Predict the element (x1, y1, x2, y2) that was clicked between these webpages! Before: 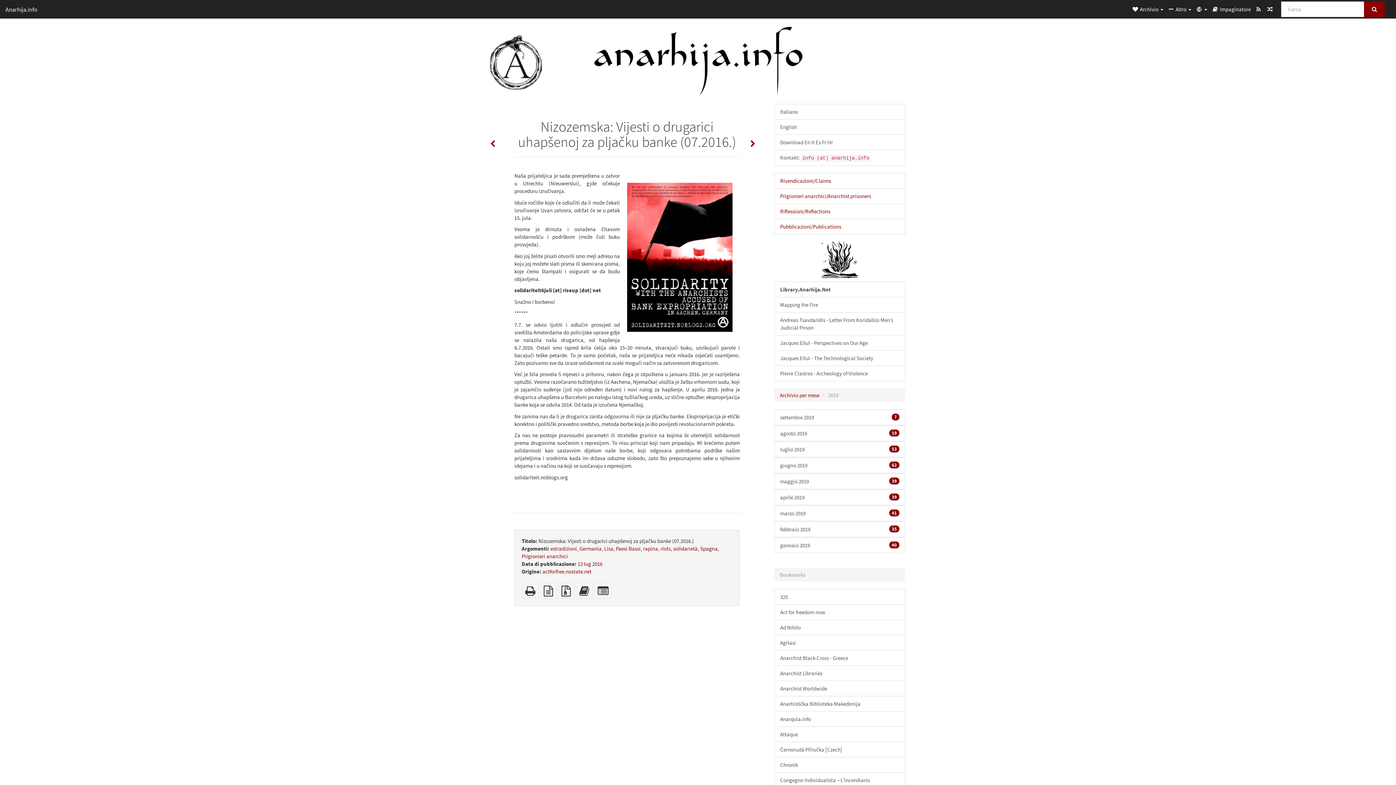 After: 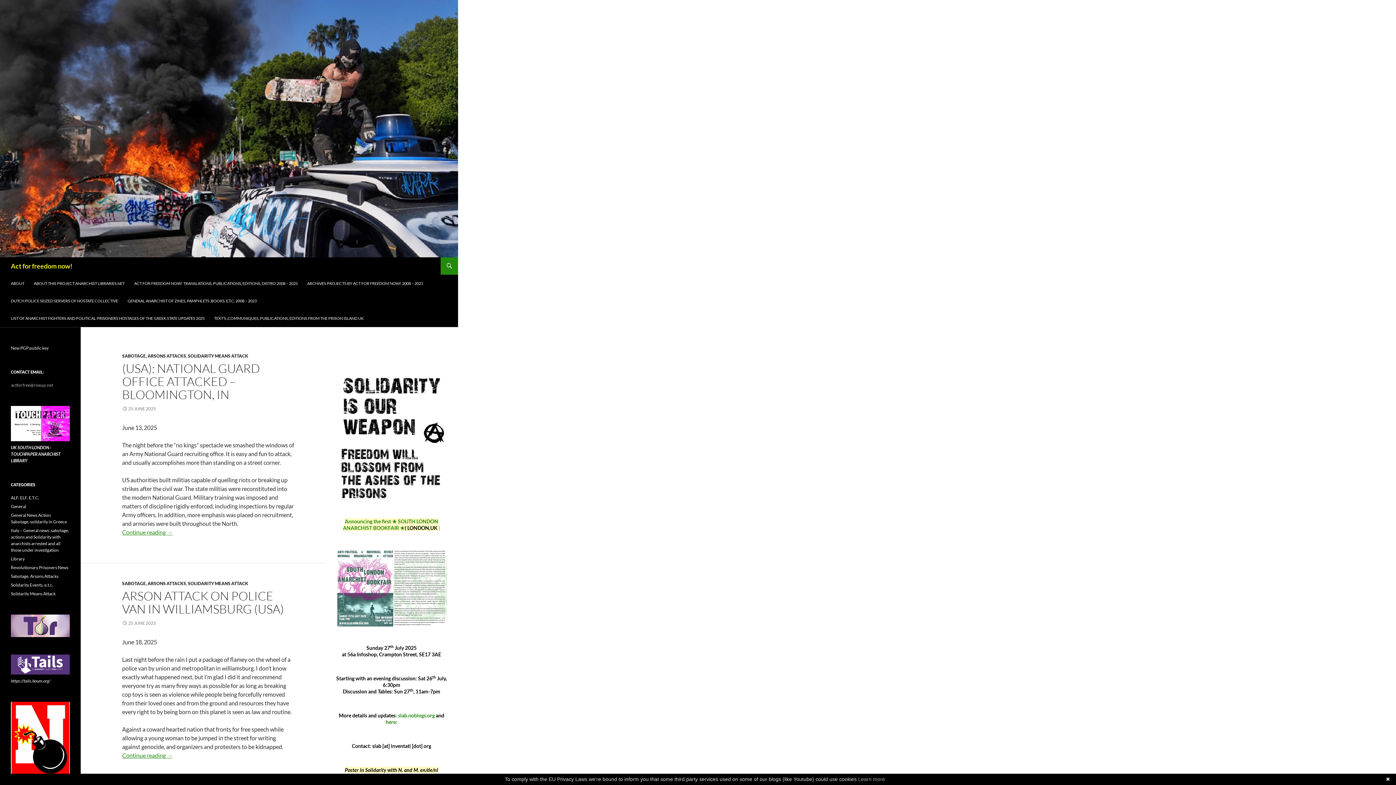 Action: label: Act for freedom now bbox: (774, 604, 905, 620)